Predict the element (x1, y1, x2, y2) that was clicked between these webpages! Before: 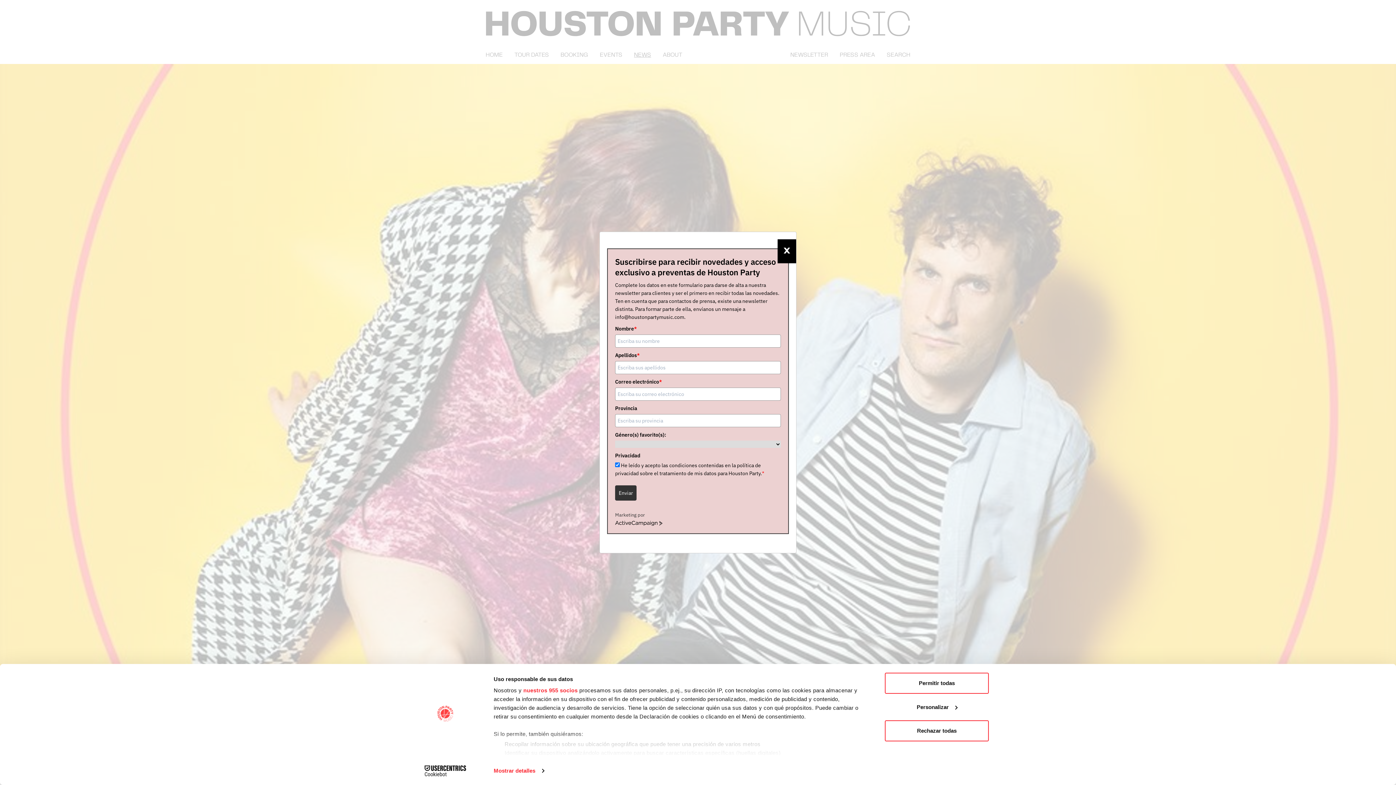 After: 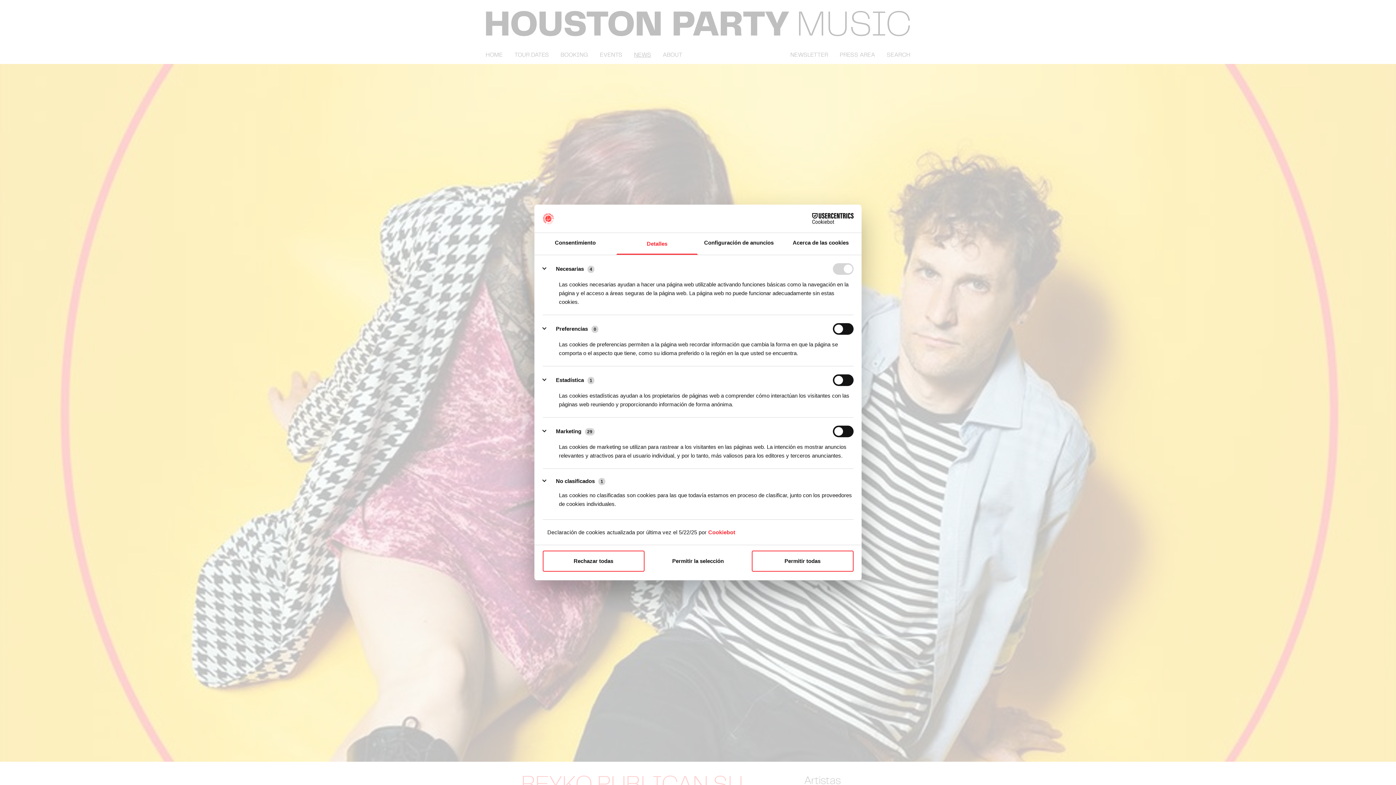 Action: label: Personalizar bbox: (885, 696, 989, 718)